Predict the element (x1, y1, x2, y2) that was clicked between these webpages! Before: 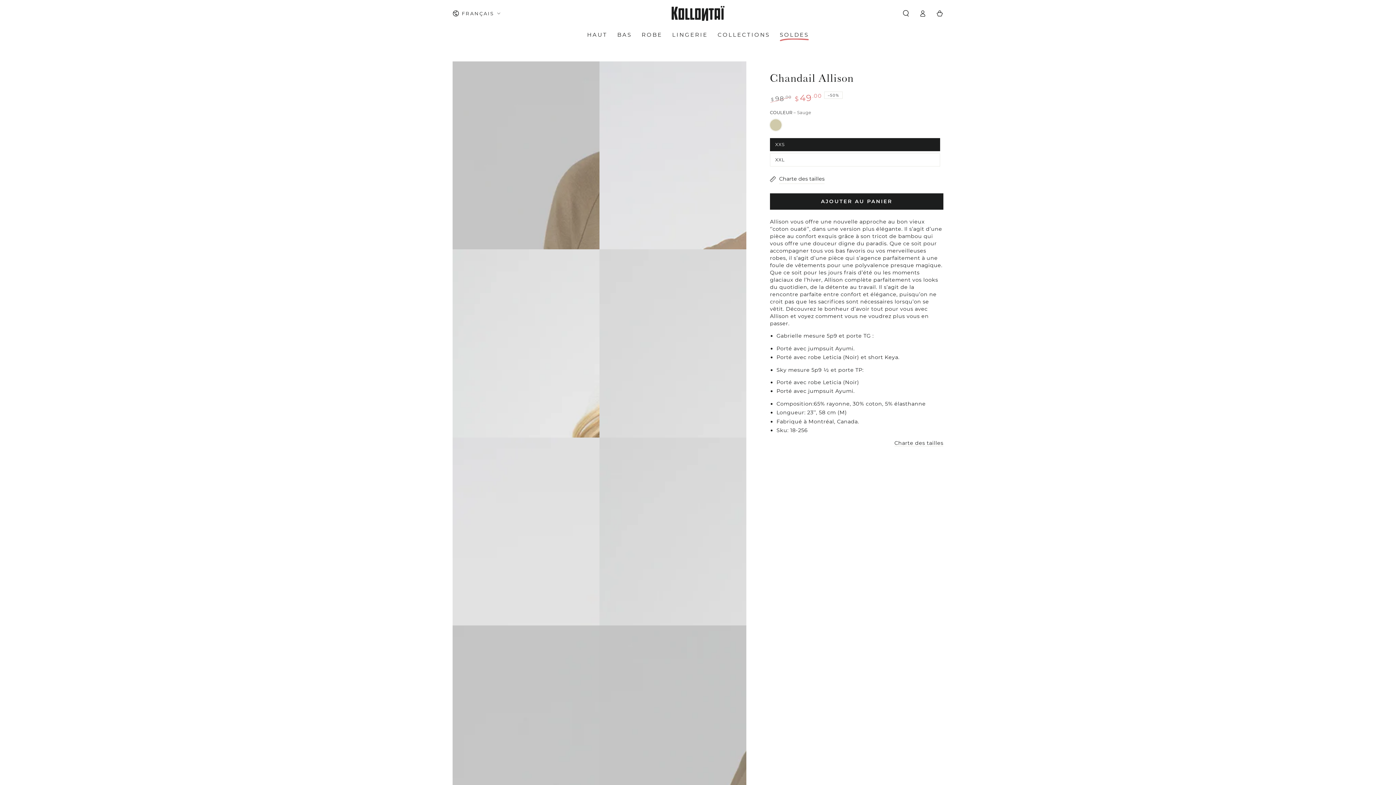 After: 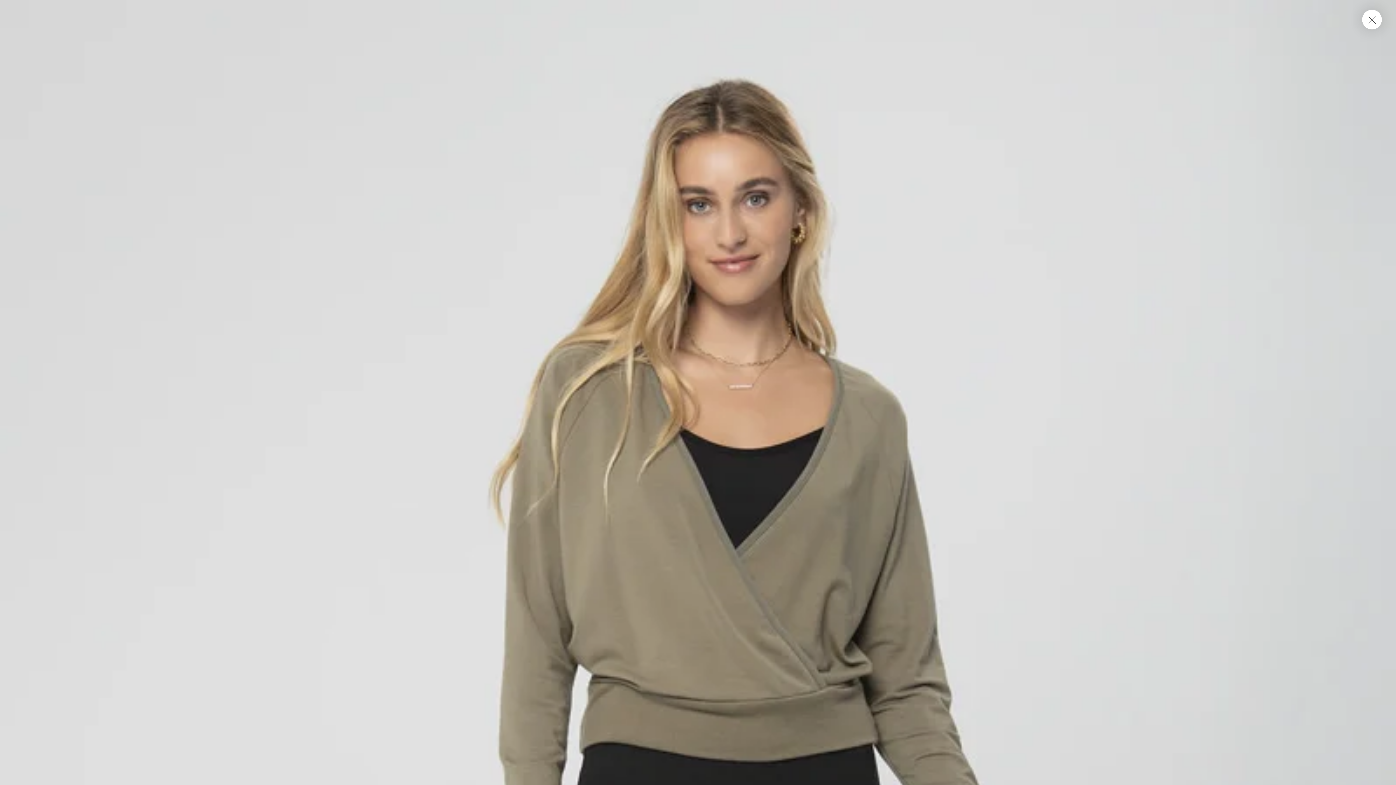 Action: bbox: (599, 249, 746, 437) label: Ouvrir le média 3 en modal